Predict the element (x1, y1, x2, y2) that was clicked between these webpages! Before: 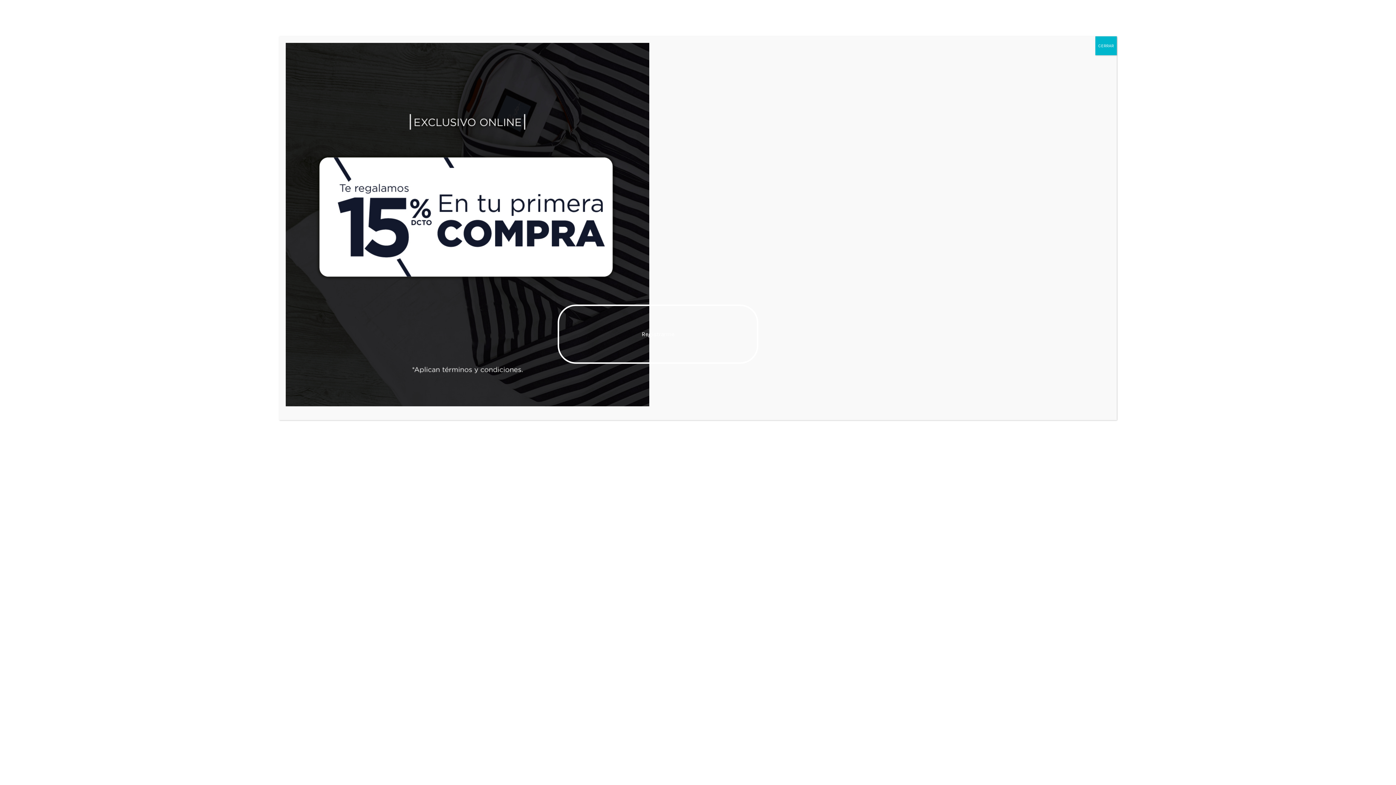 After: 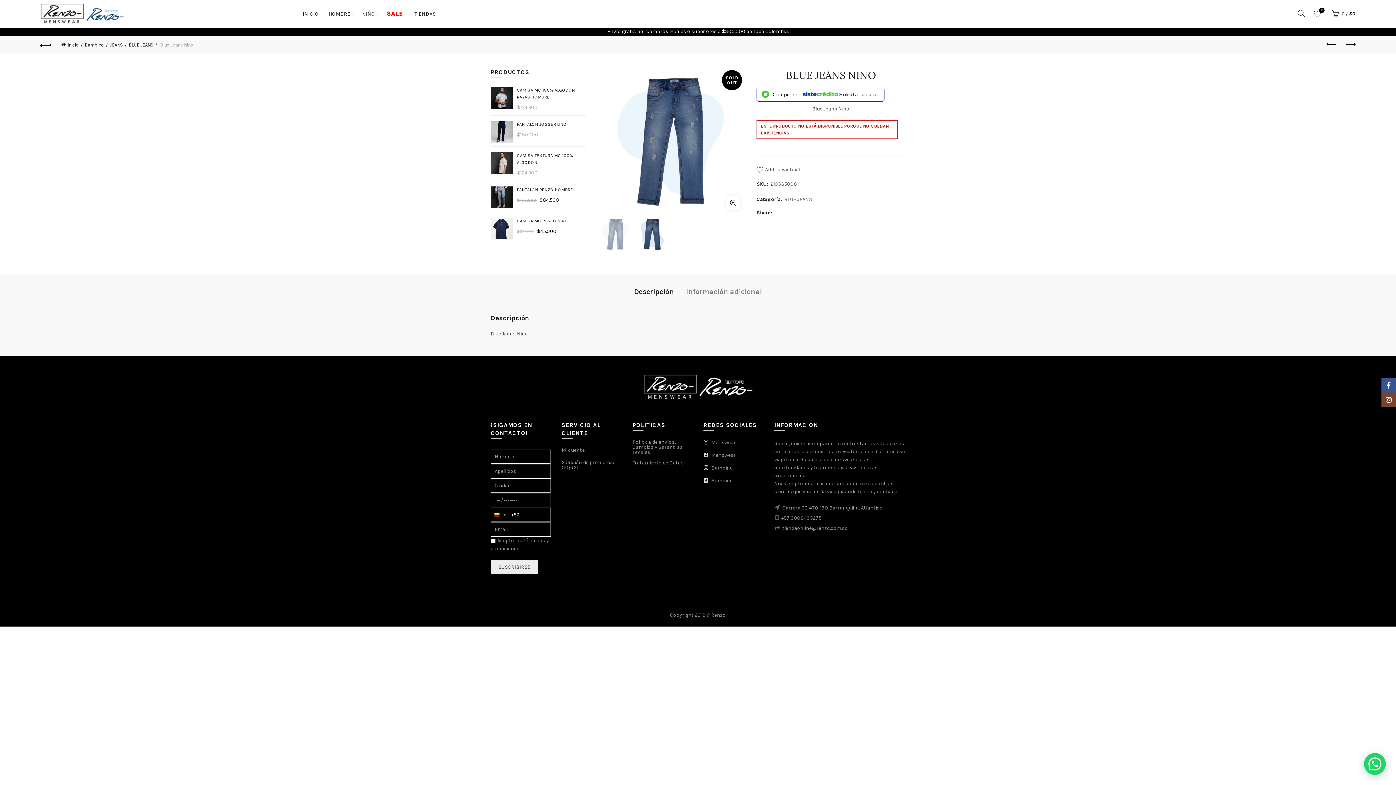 Action: label: Cerrar bbox: (1095, 36, 1117, 55)